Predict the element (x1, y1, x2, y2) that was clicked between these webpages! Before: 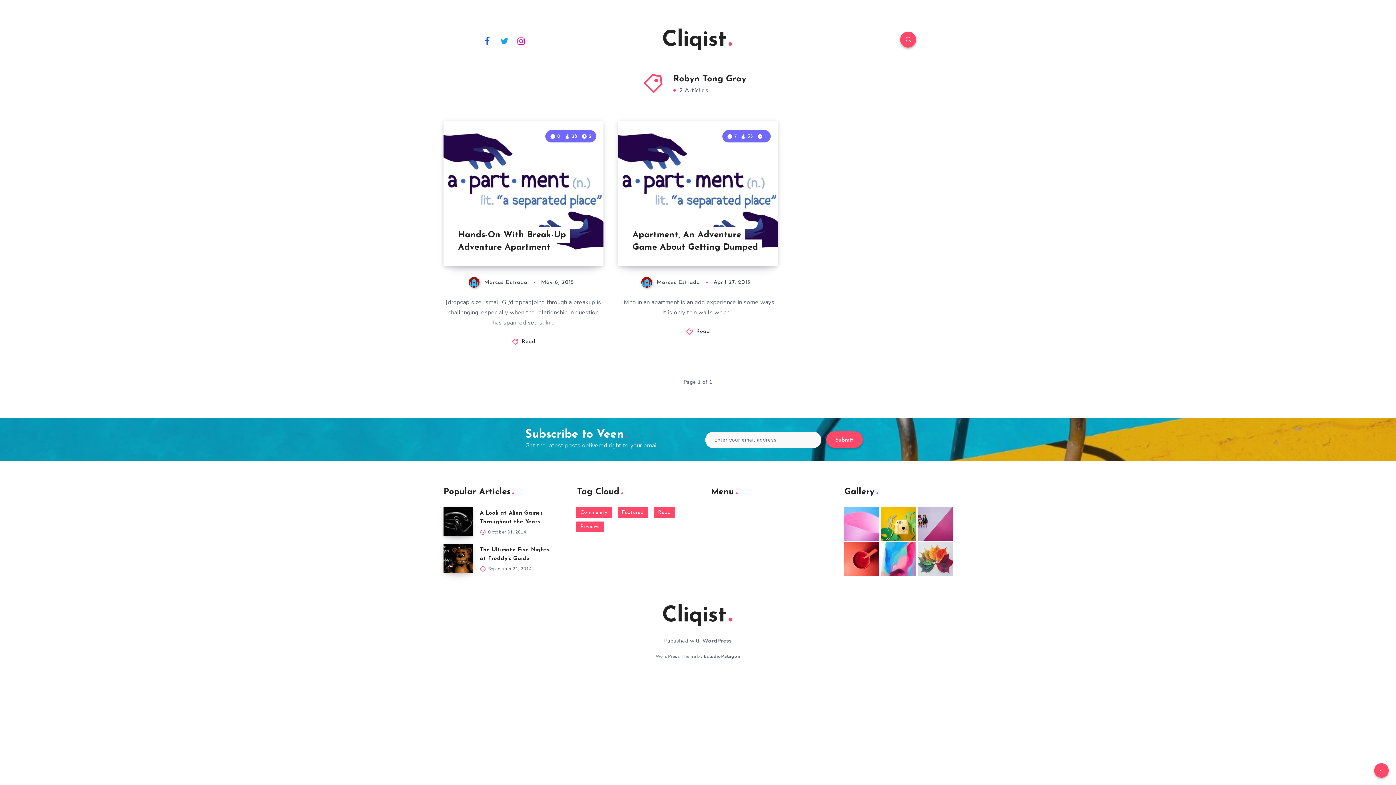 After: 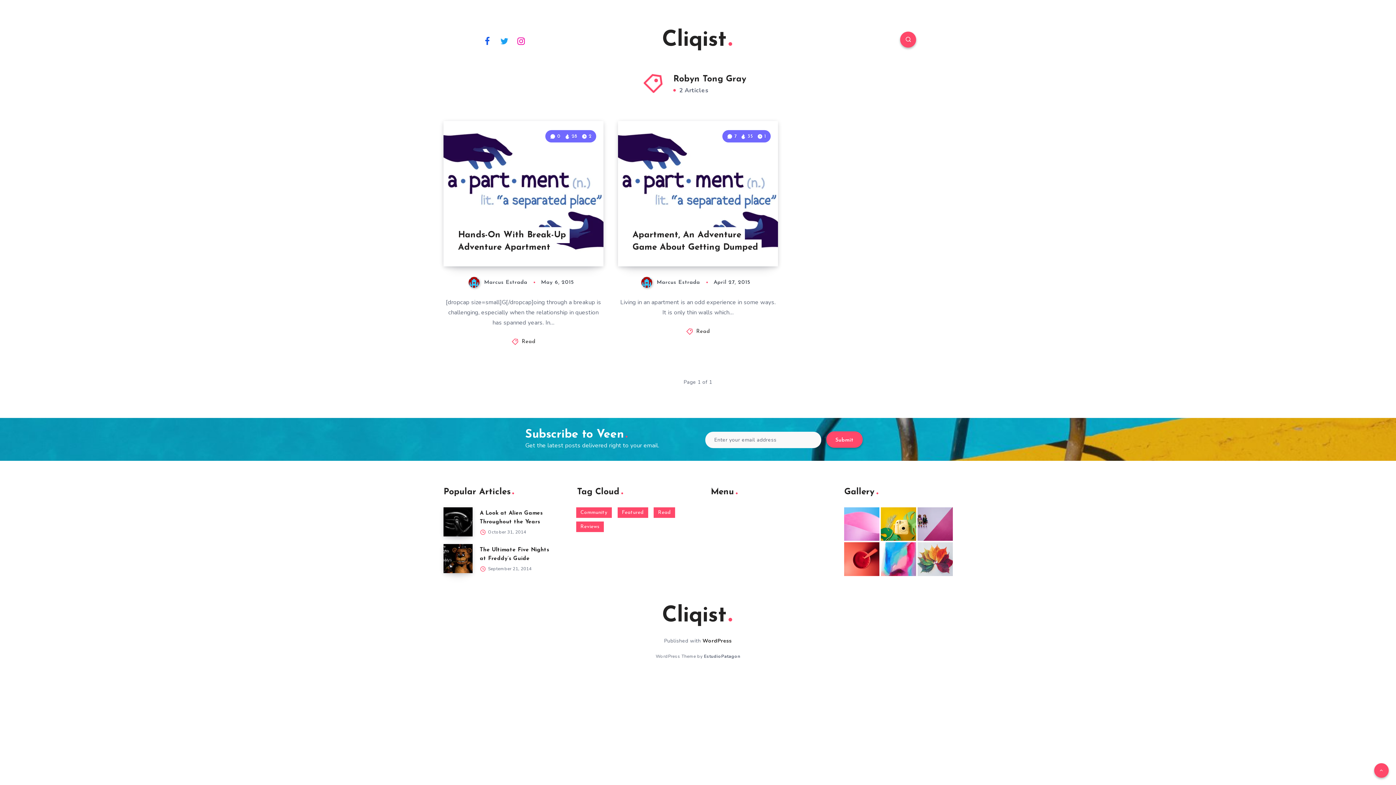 Action: bbox: (702, 637, 732, 644) label: WordPress